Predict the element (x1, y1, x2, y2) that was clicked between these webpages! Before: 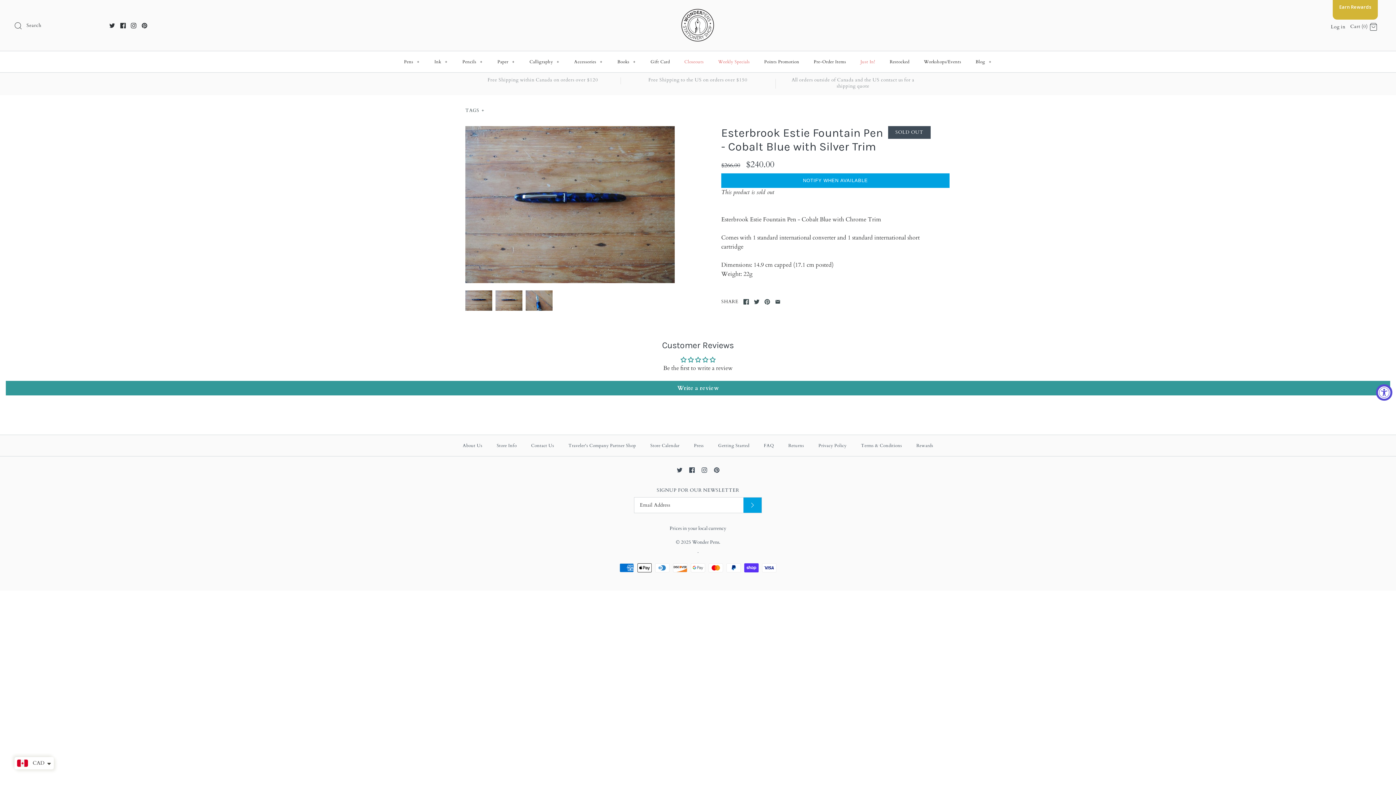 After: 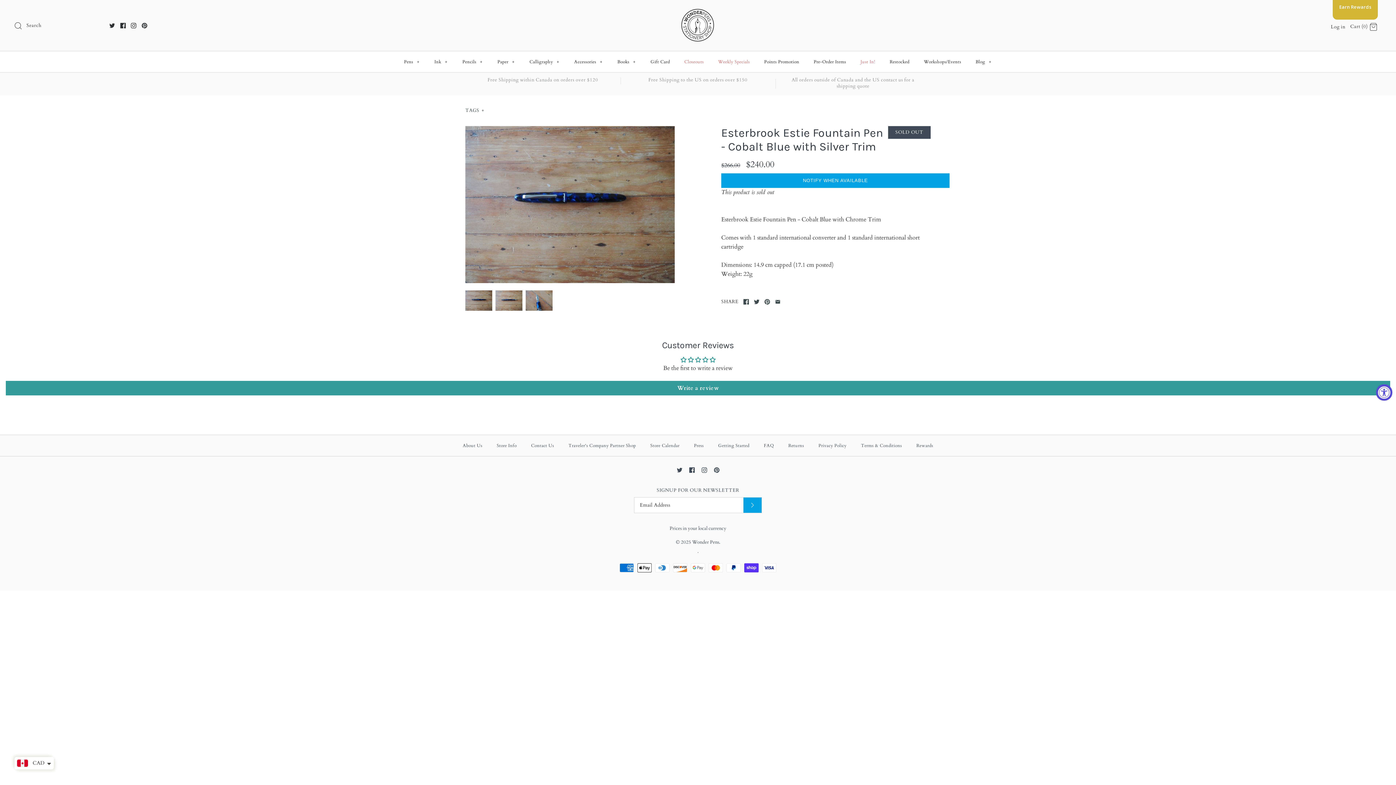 Action: bbox: (131, 22, 136, 28)